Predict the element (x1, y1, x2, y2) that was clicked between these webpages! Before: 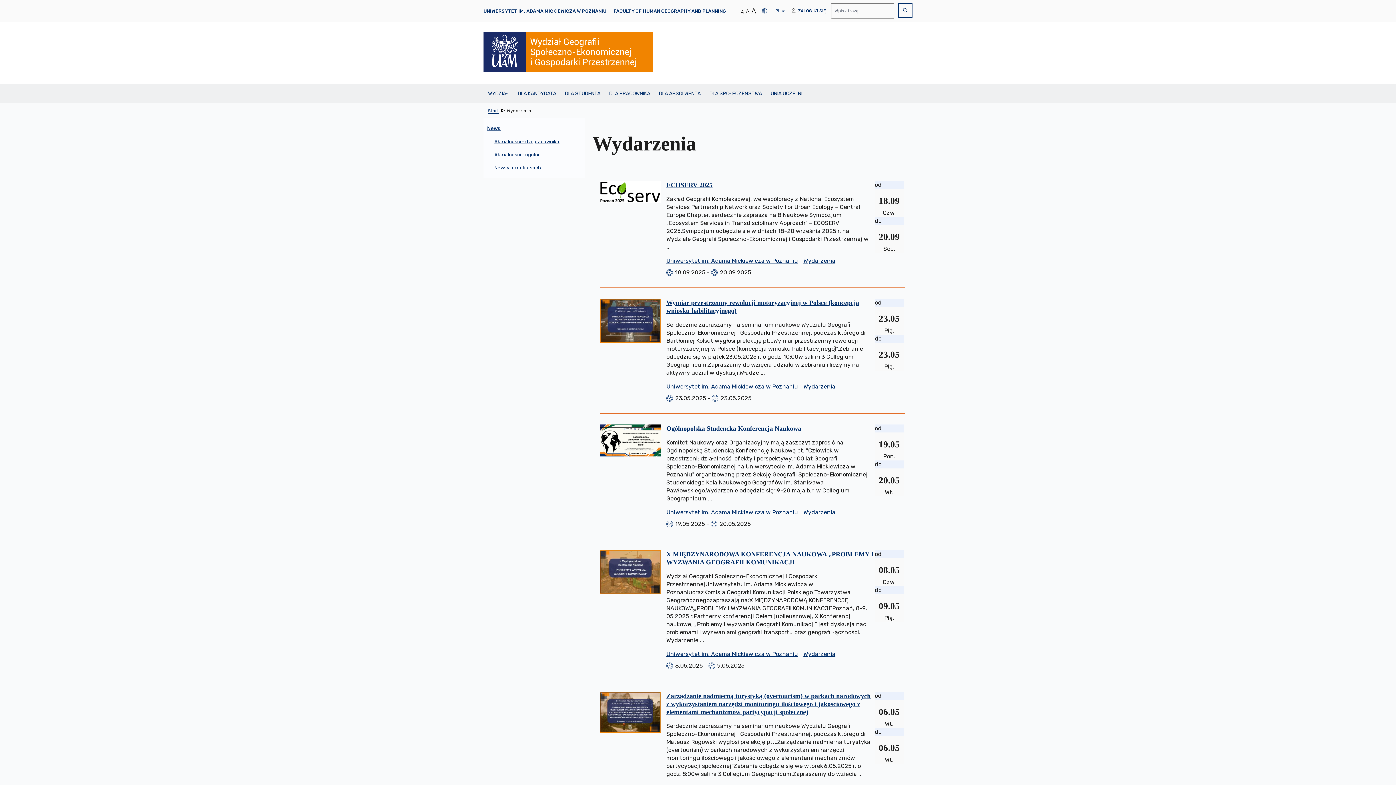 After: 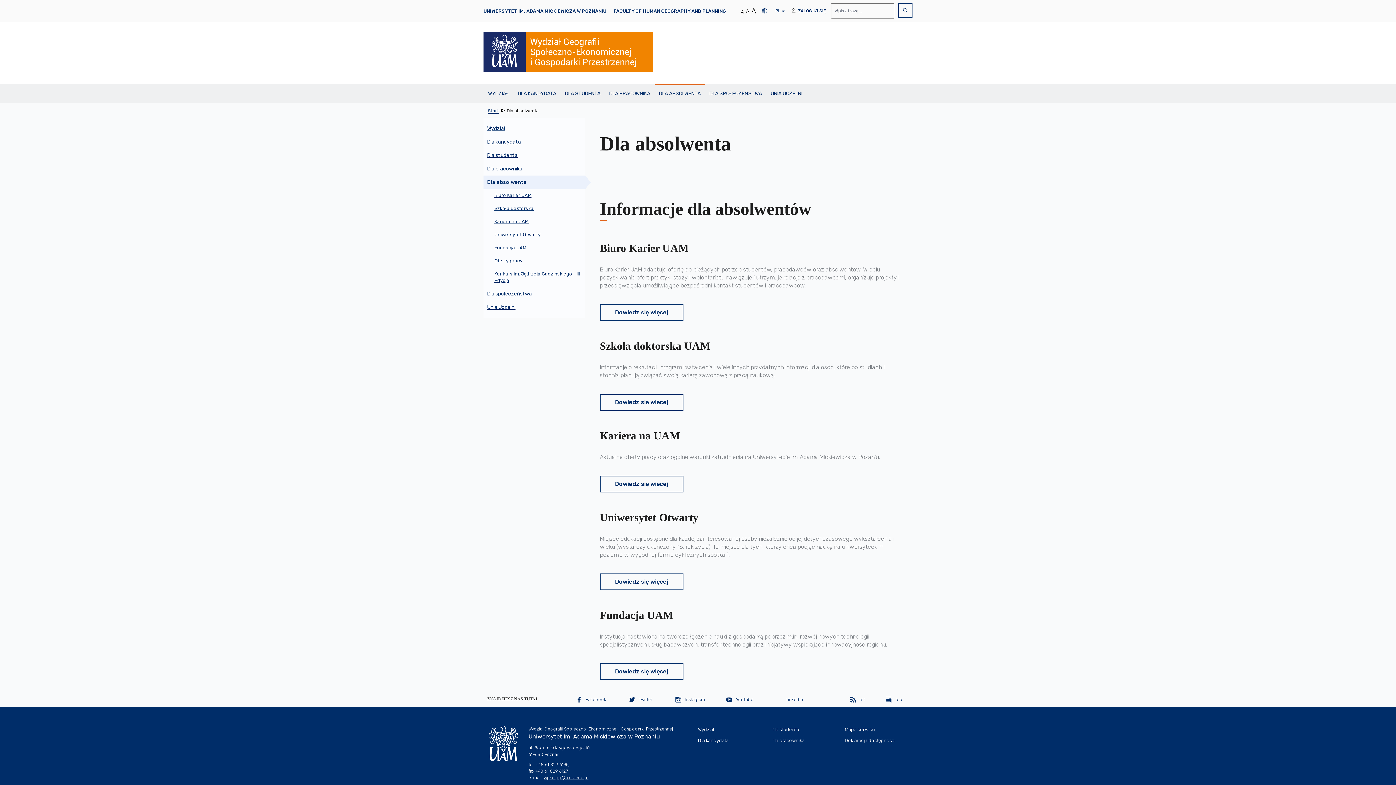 Action: bbox: (654, 83, 705, 103) label: DLA ABSOLWENTA